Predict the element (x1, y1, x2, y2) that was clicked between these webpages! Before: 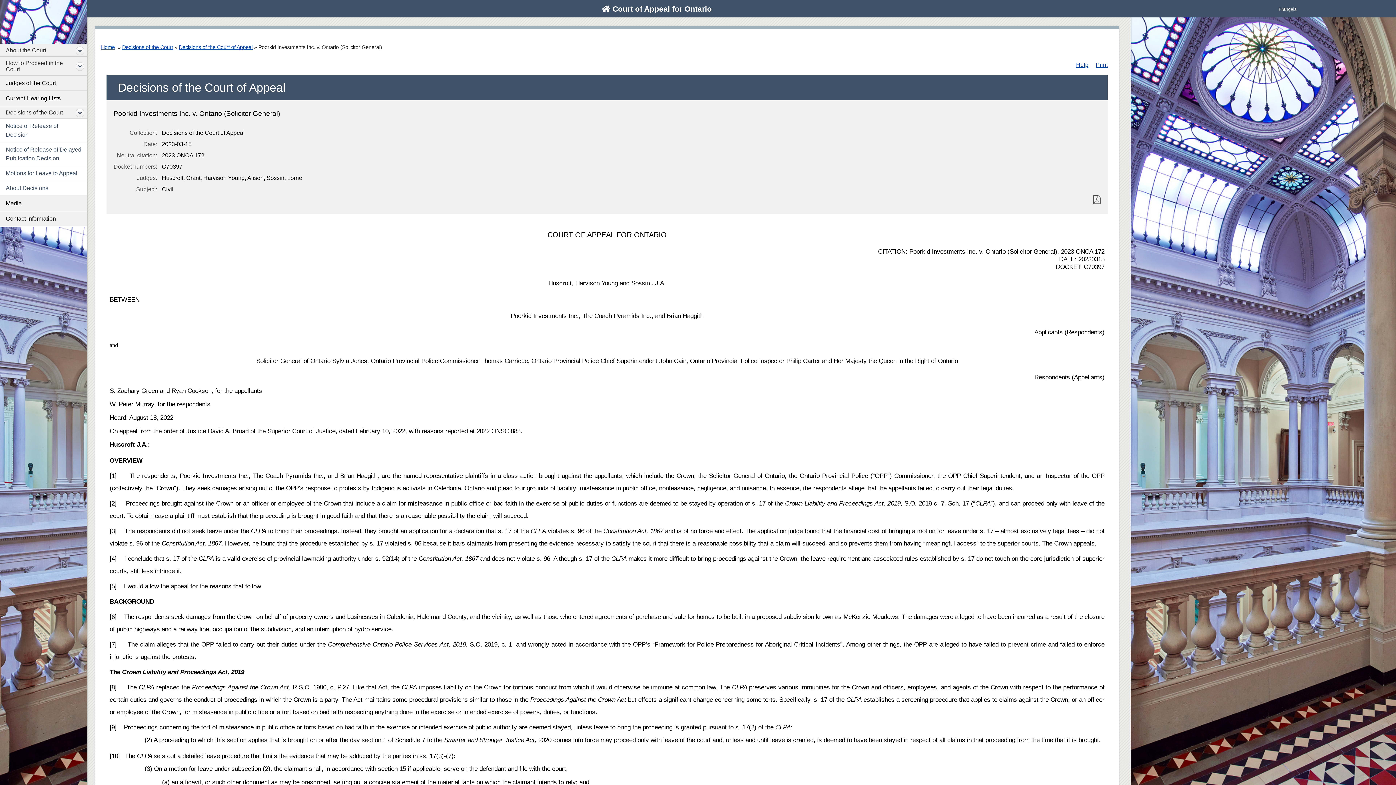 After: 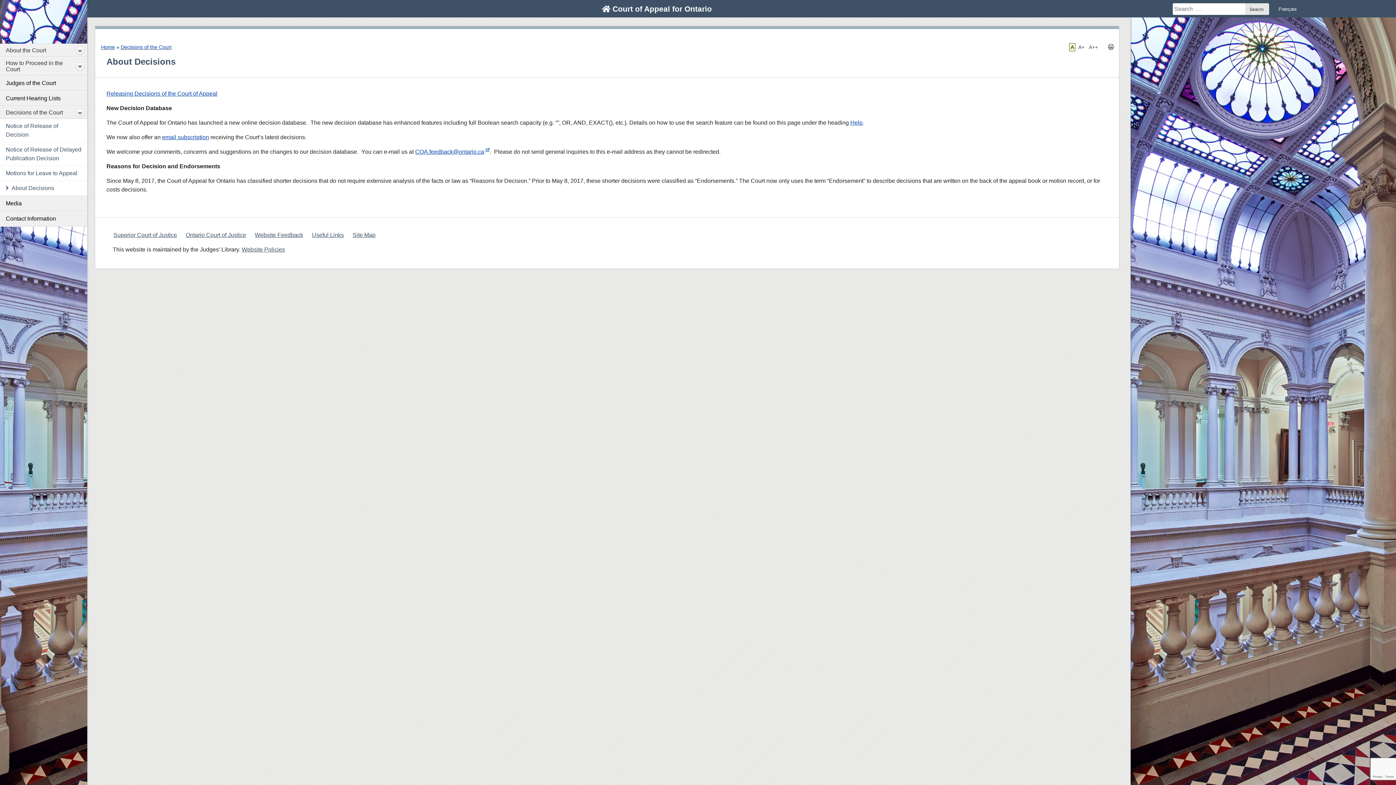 Action: label: About Decisions bbox: (0, 181, 87, 195)